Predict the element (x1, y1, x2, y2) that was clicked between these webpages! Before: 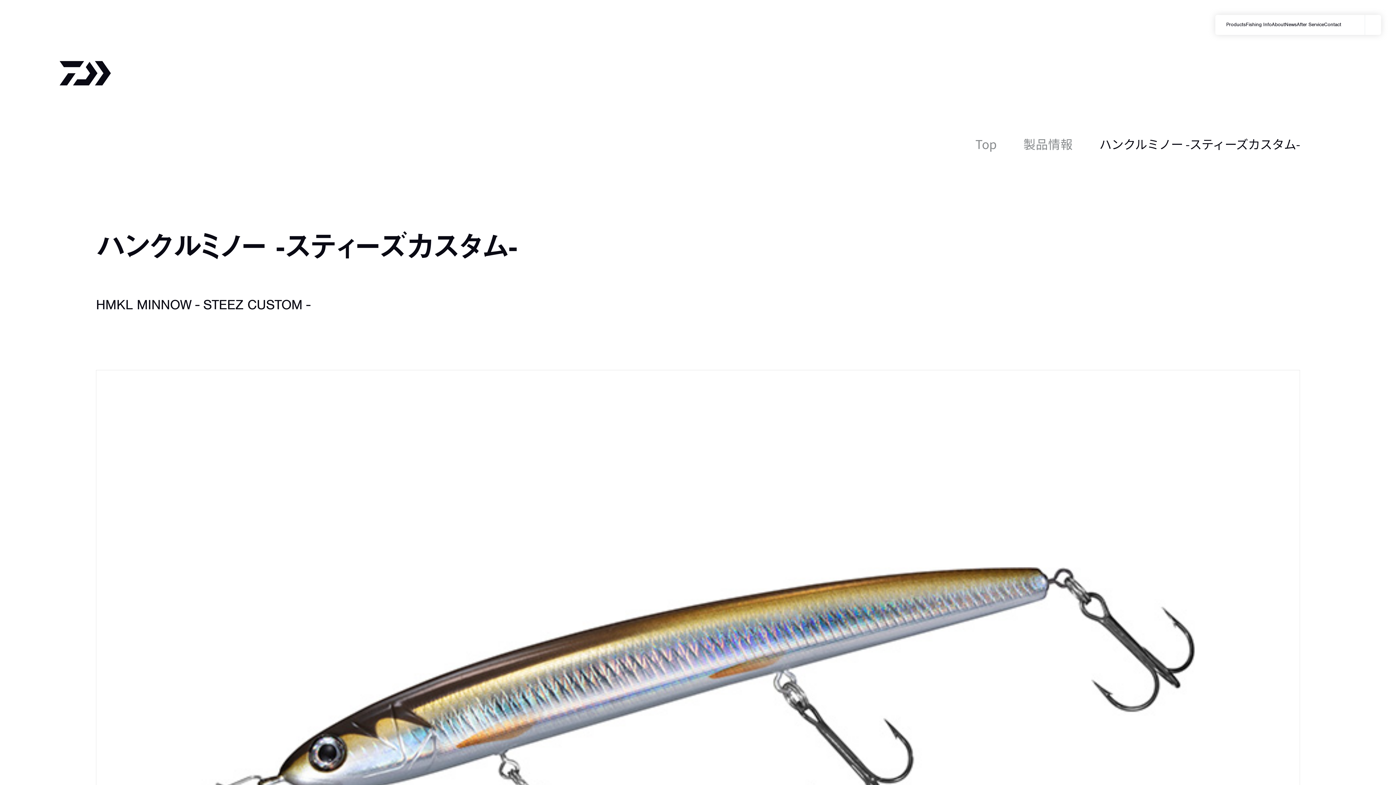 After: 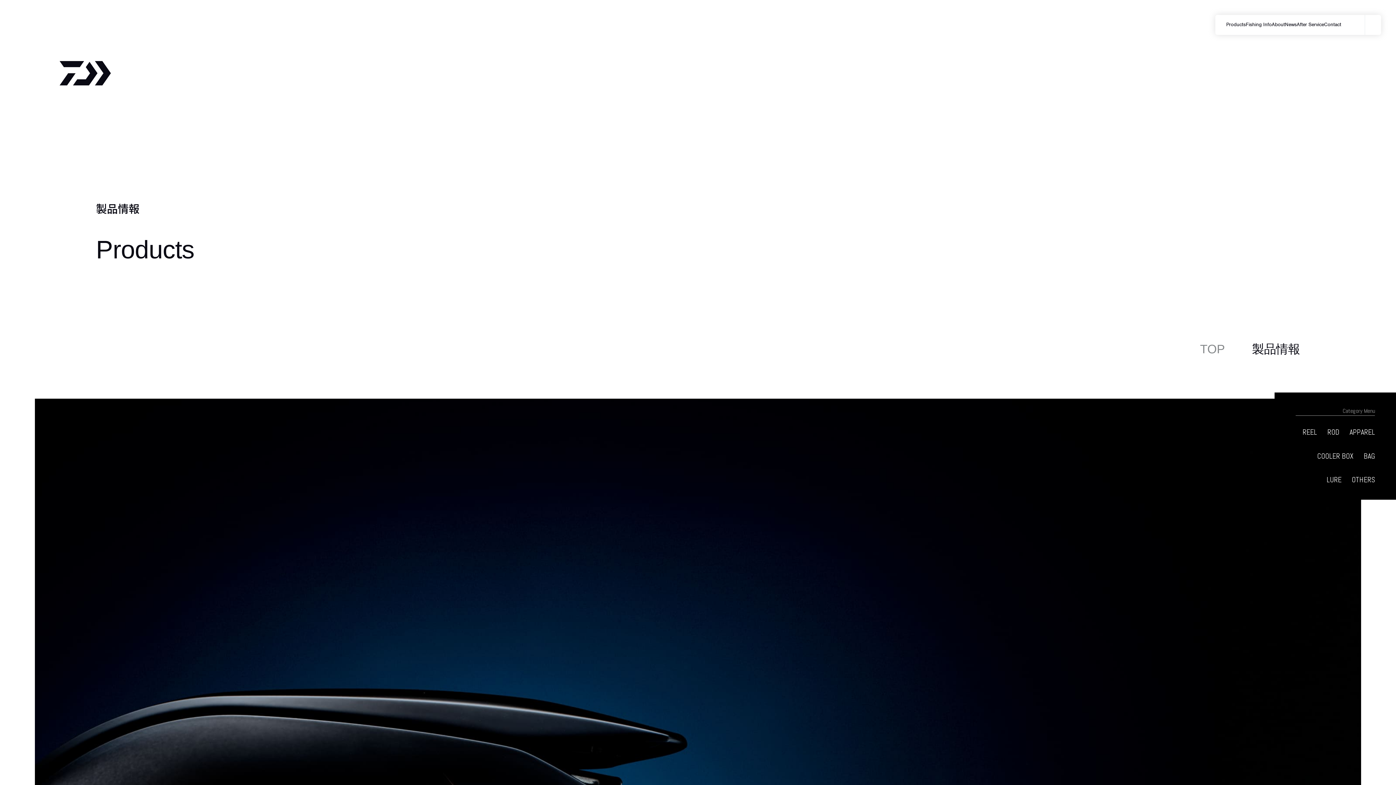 Action: bbox: (1023, 134, 1073, 152) label: 製品情報